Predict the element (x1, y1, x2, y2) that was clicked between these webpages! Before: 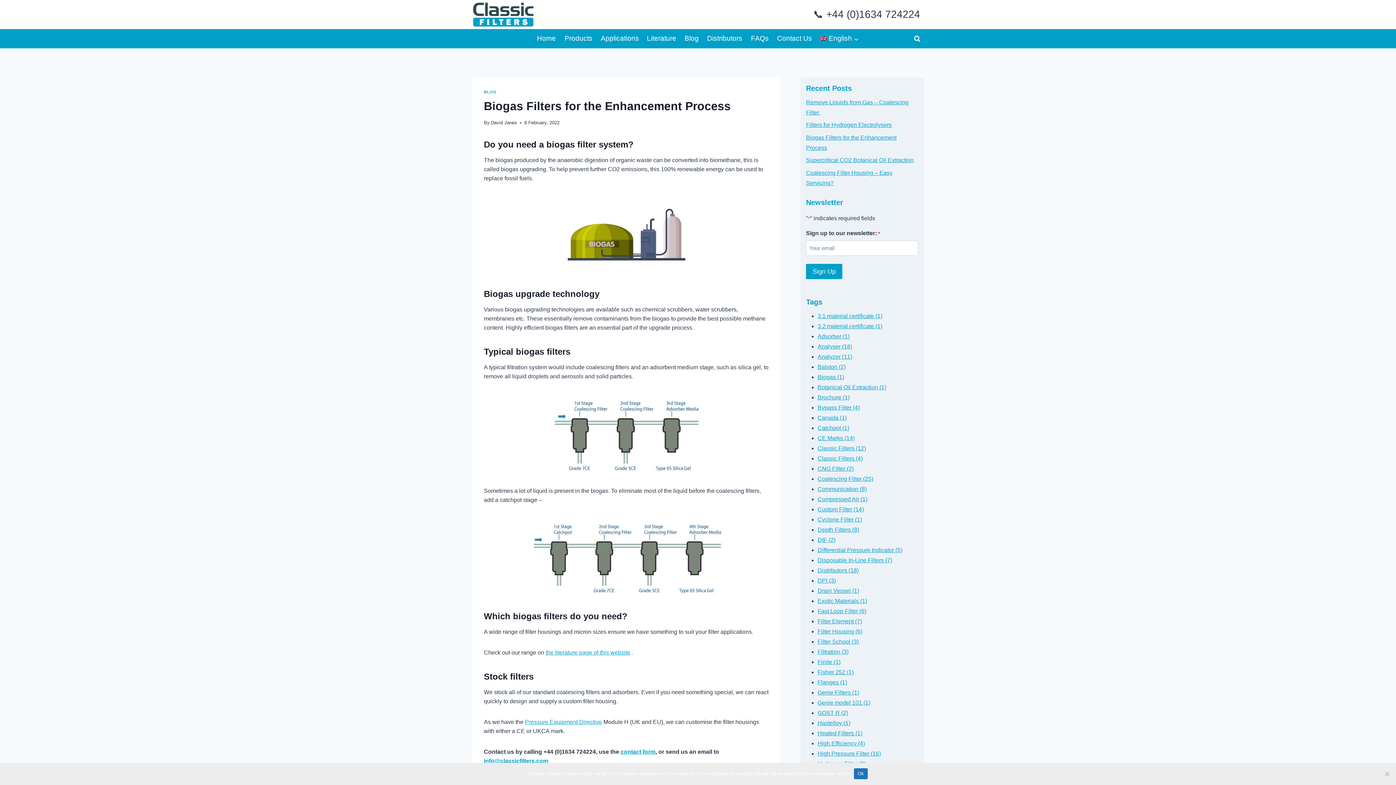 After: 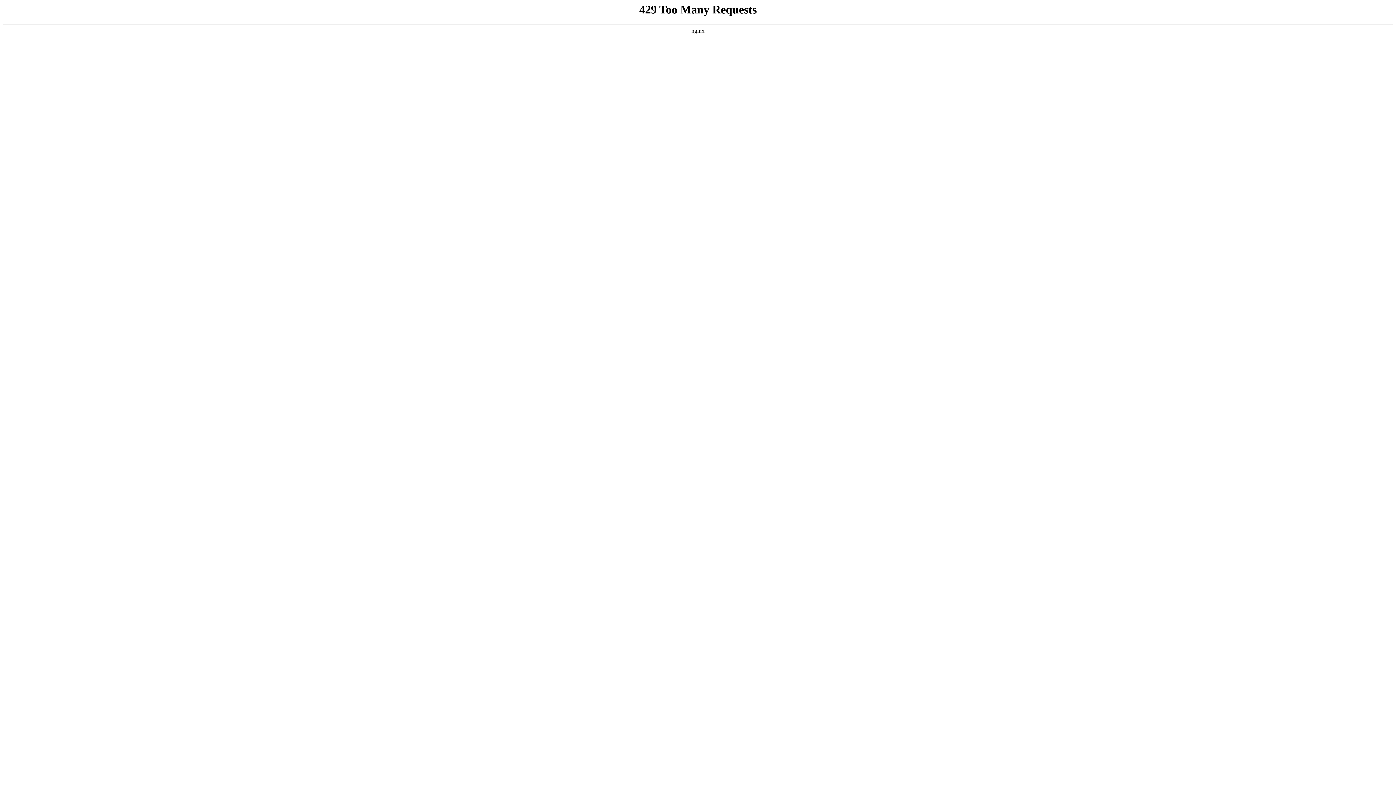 Action: label: the literature page of this website bbox: (545, 649, 630, 655)